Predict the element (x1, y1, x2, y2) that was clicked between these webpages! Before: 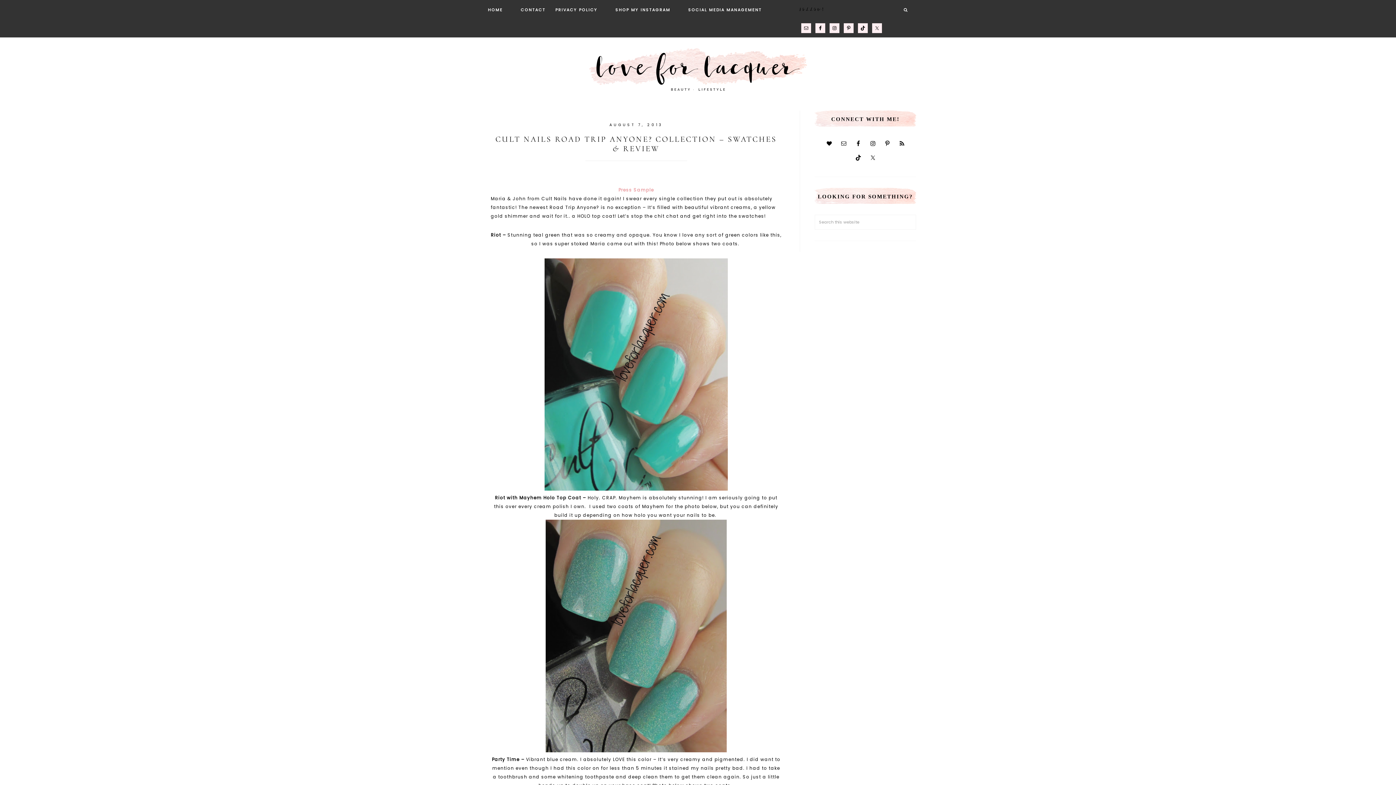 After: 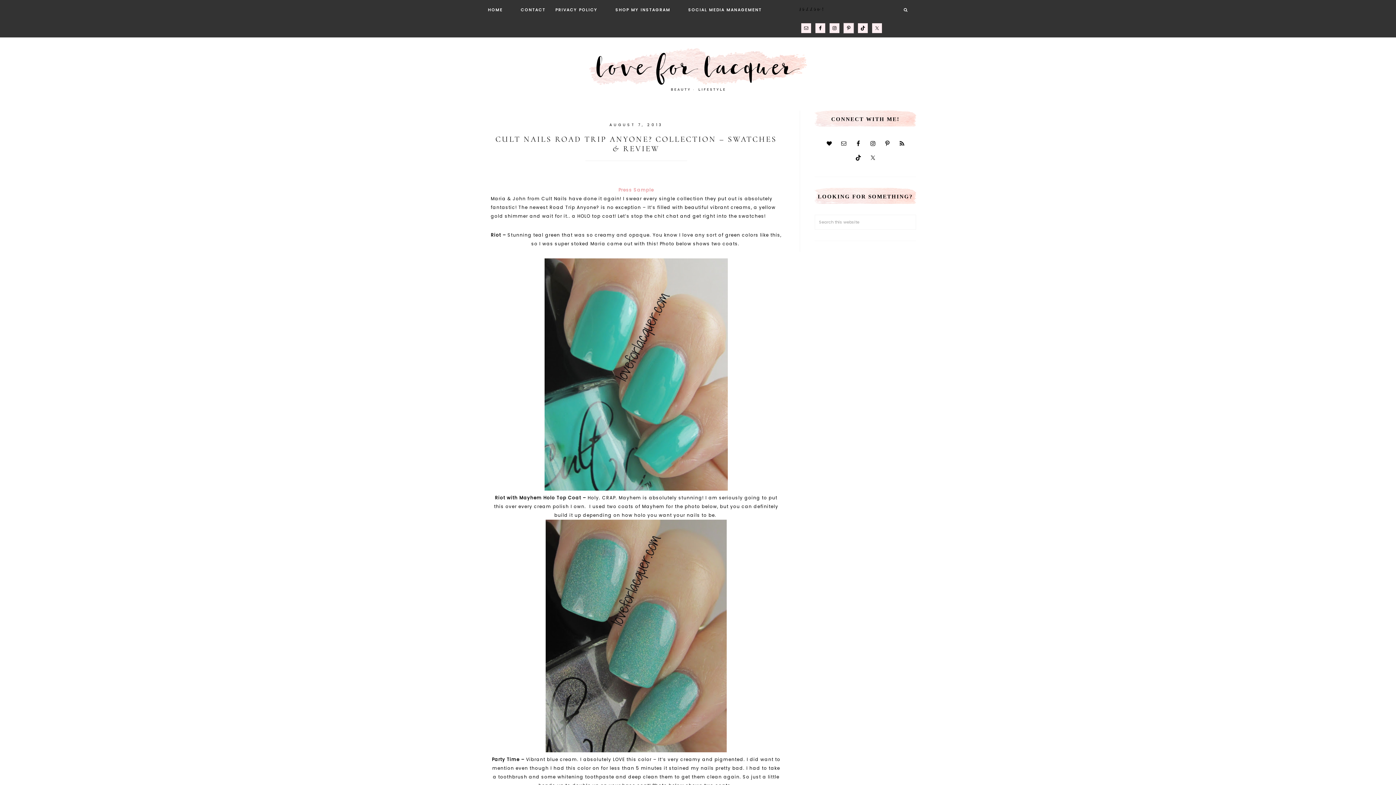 Action: bbox: (844, 23, 853, 33)